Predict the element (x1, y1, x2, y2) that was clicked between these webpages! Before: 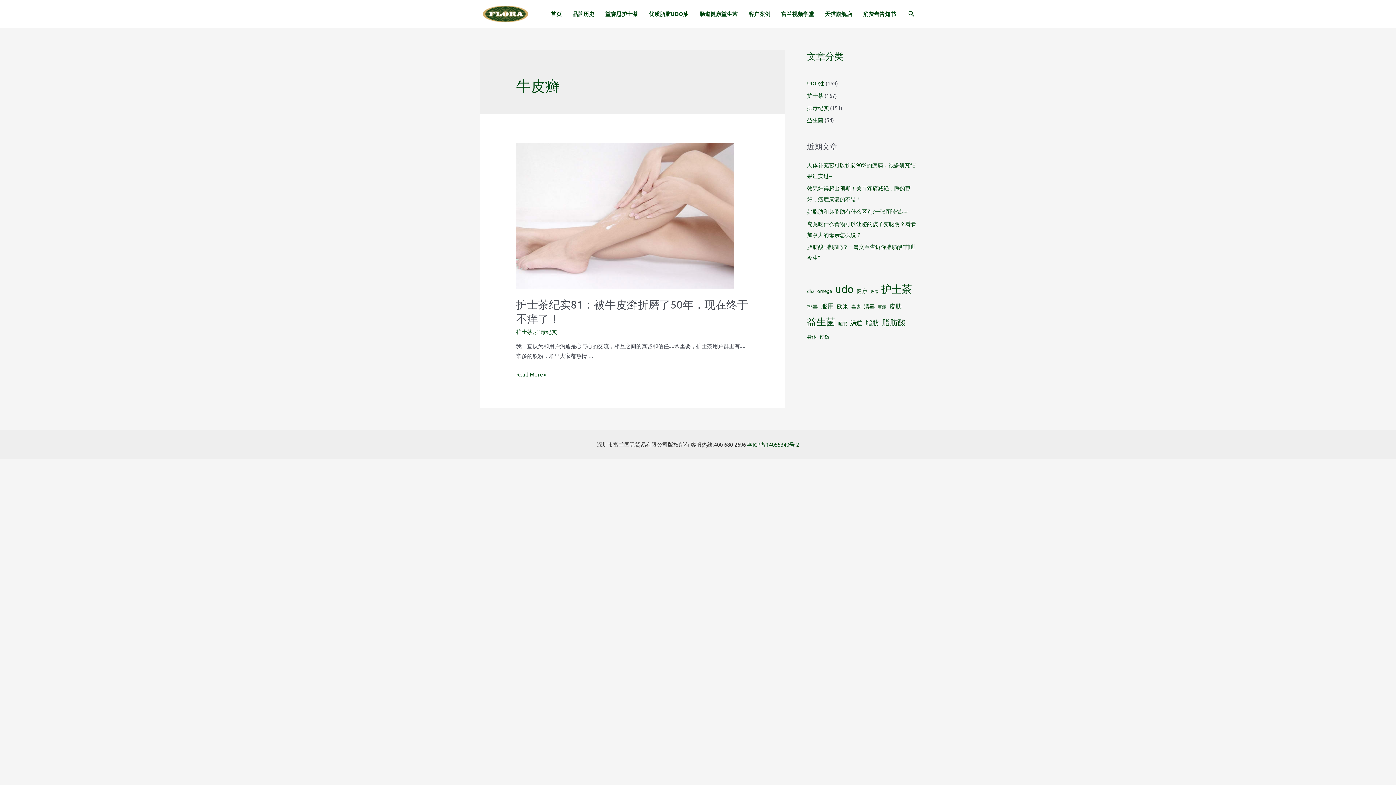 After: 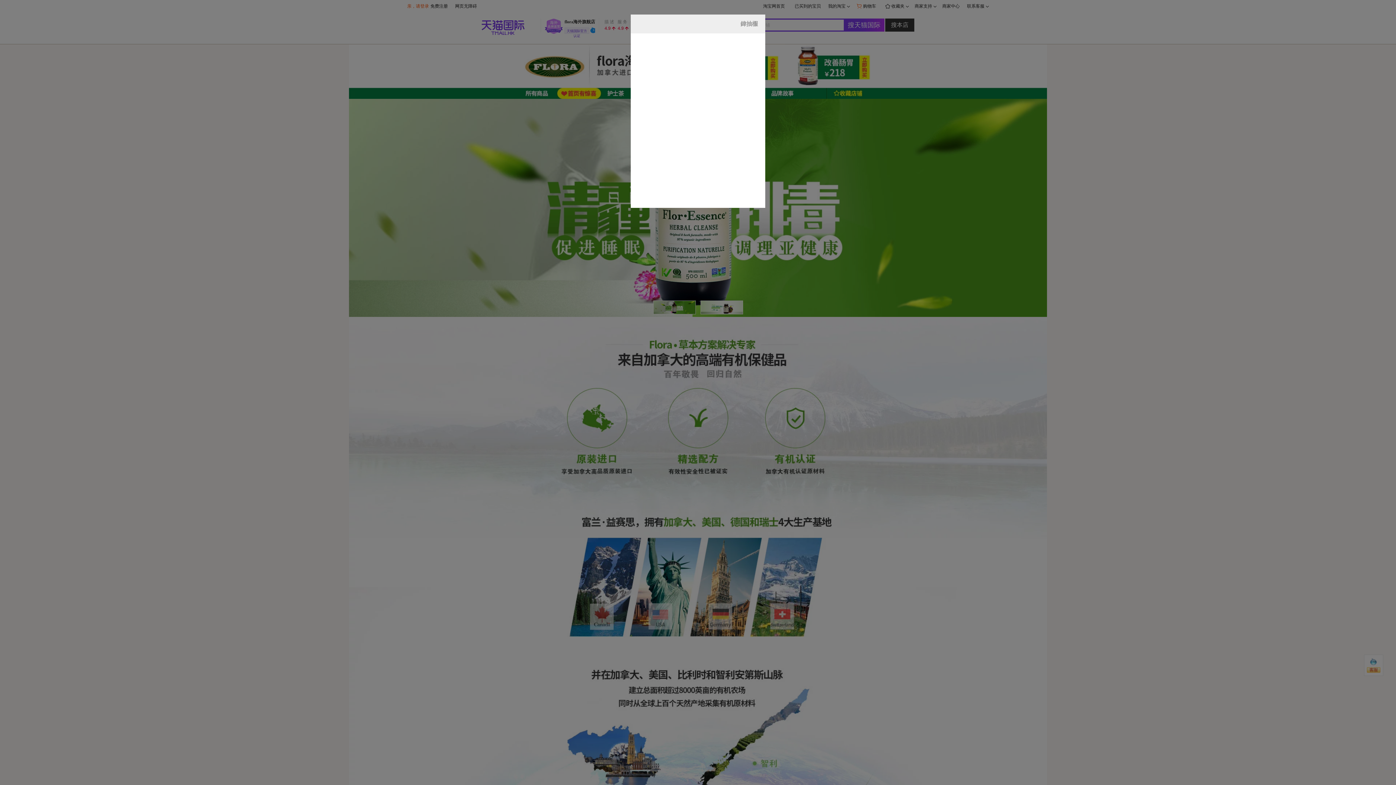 Action: bbox: (819, 1, 857, 26) label: 天猫旗舰店